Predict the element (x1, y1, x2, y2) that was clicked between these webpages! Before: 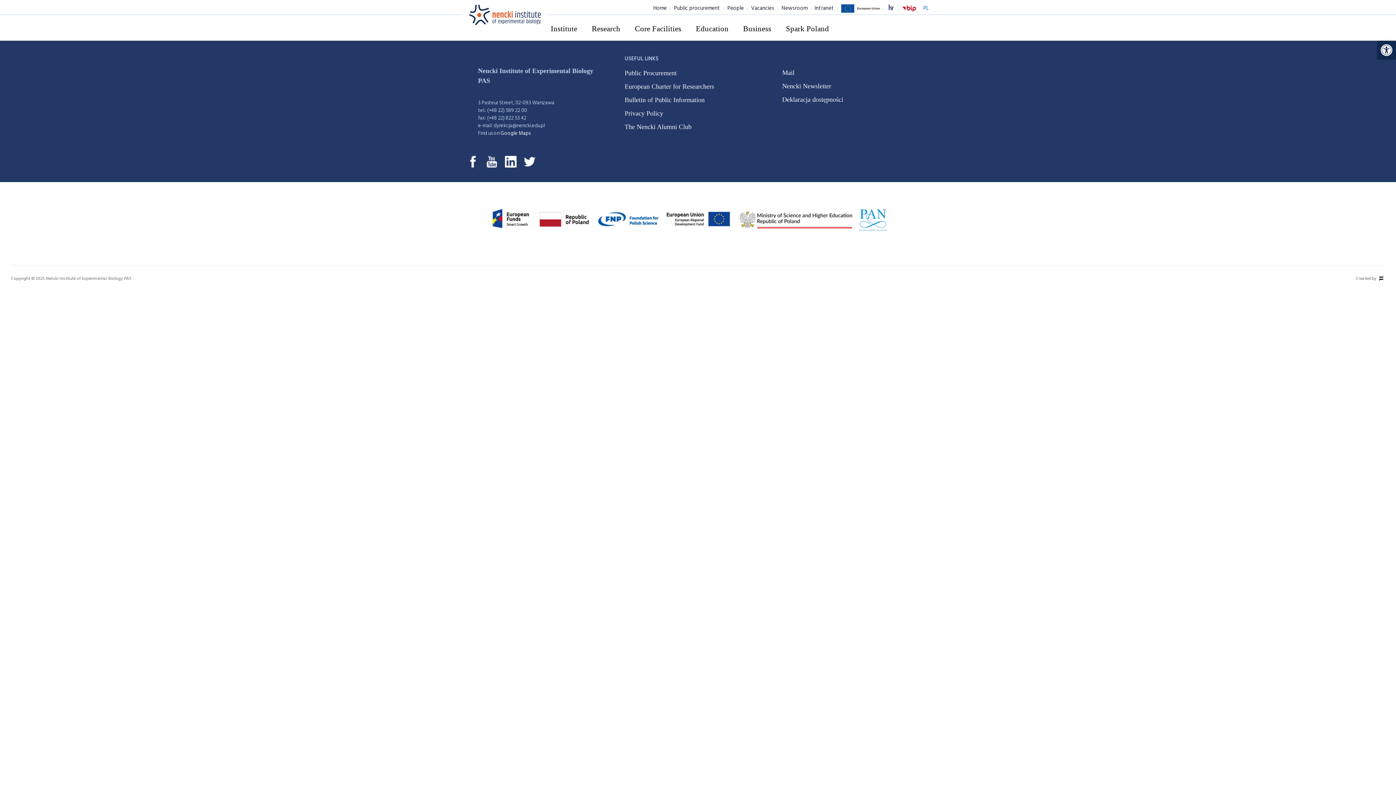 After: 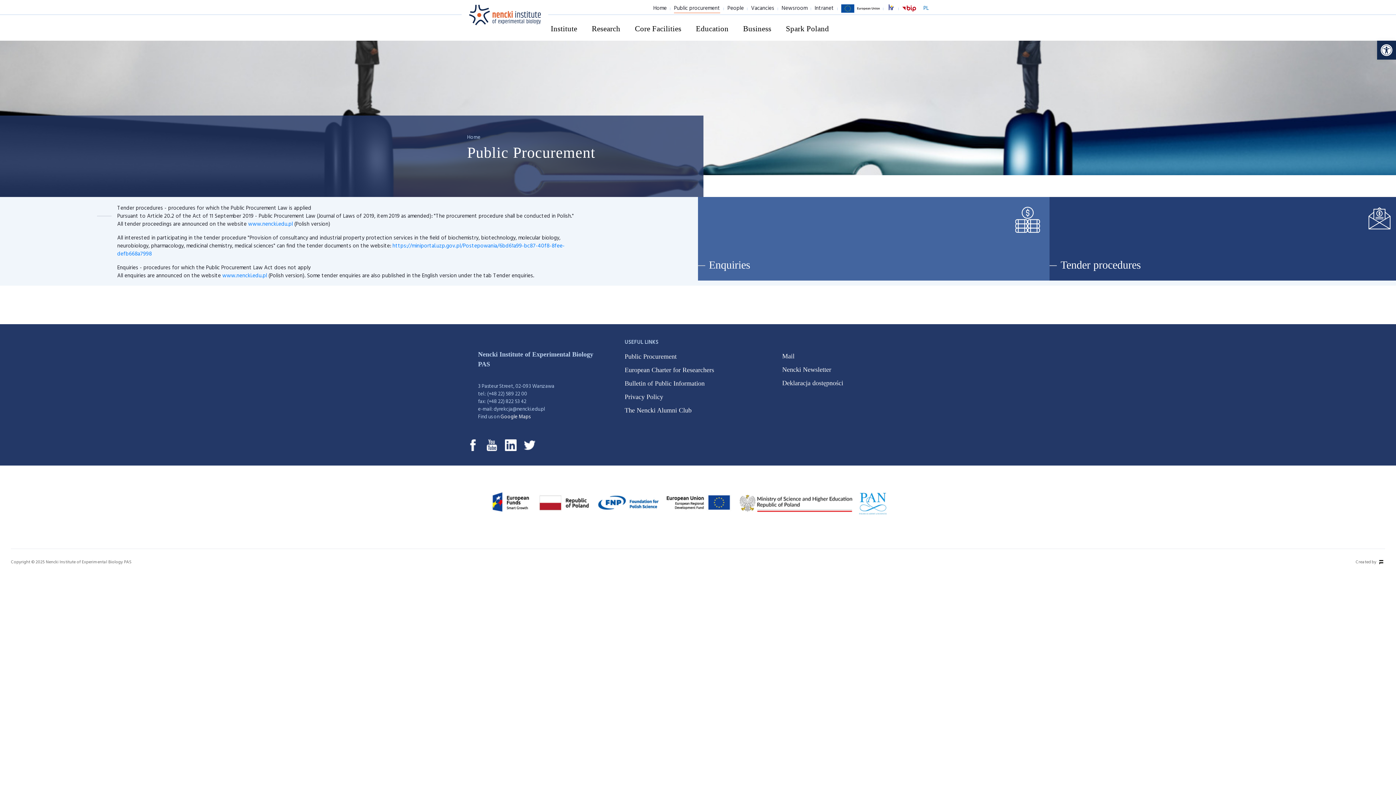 Action: label: Public procurement bbox: (670, 0, 724, 16)